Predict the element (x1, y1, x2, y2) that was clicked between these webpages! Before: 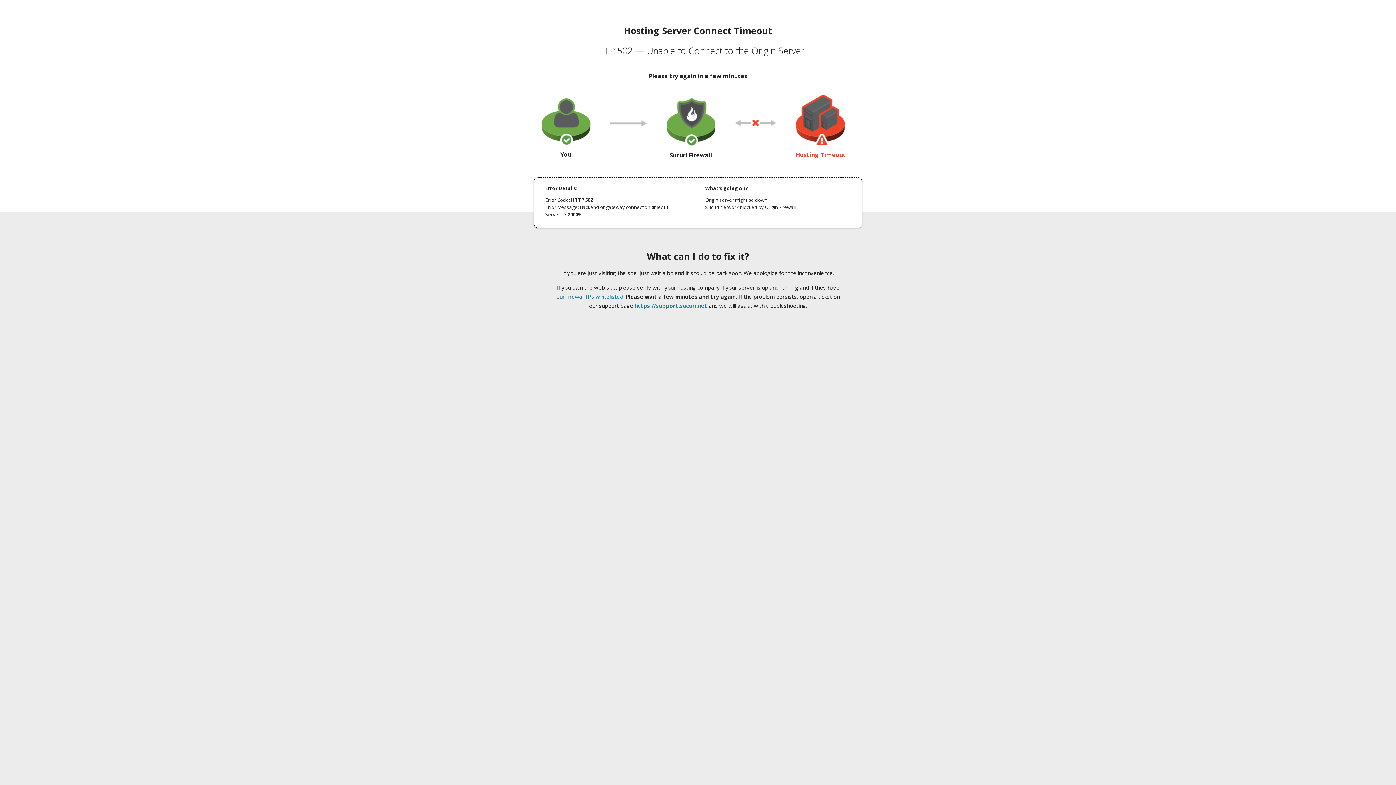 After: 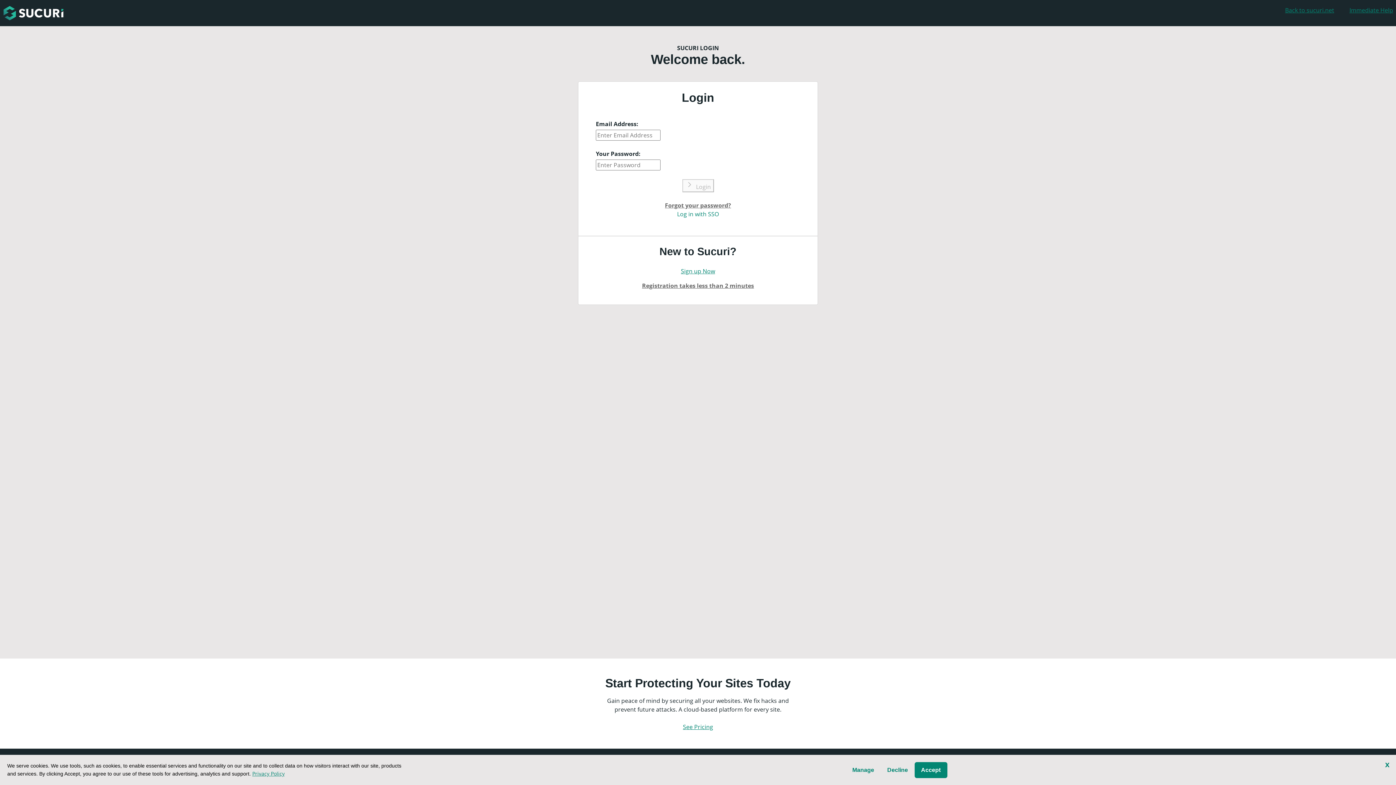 Action: label: https://support.sucuri.net bbox: (634, 302, 707, 309)